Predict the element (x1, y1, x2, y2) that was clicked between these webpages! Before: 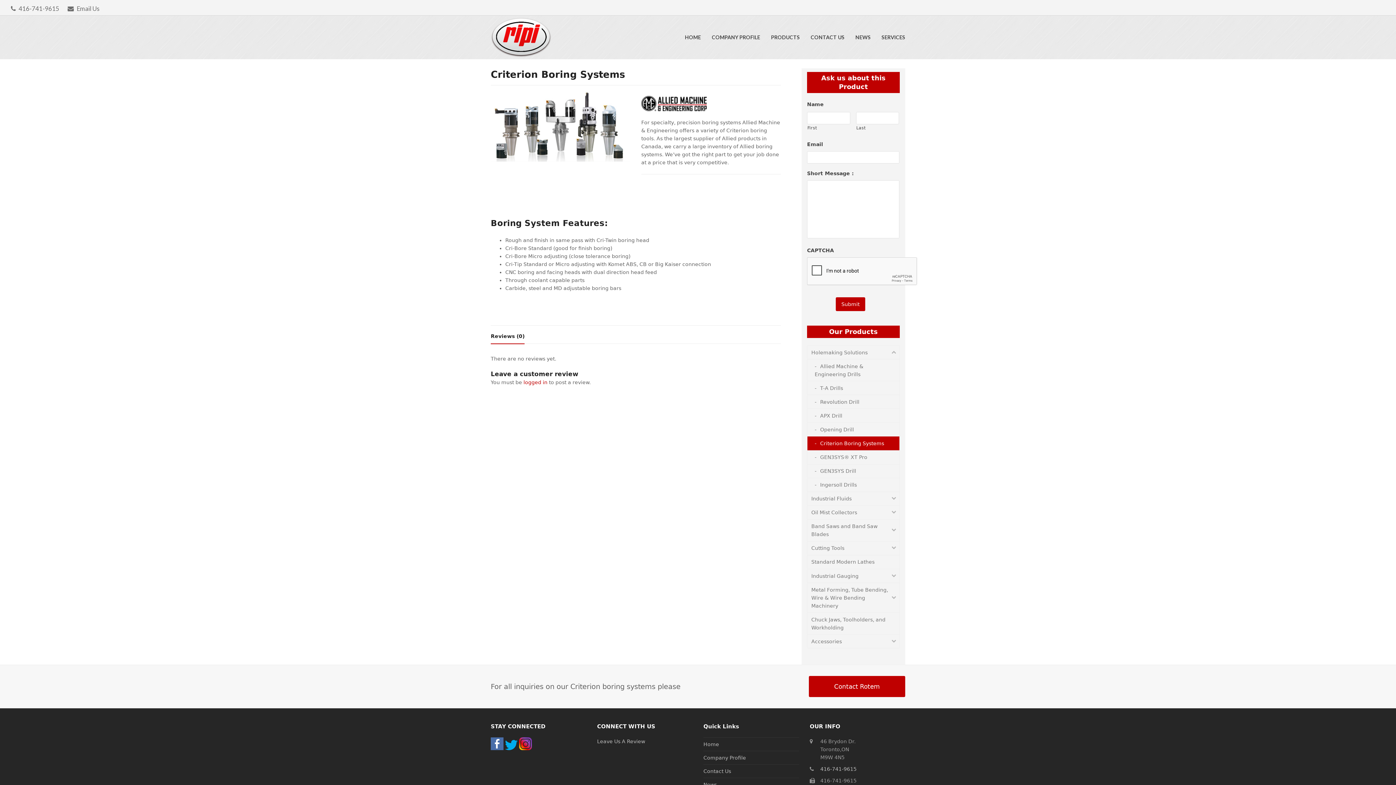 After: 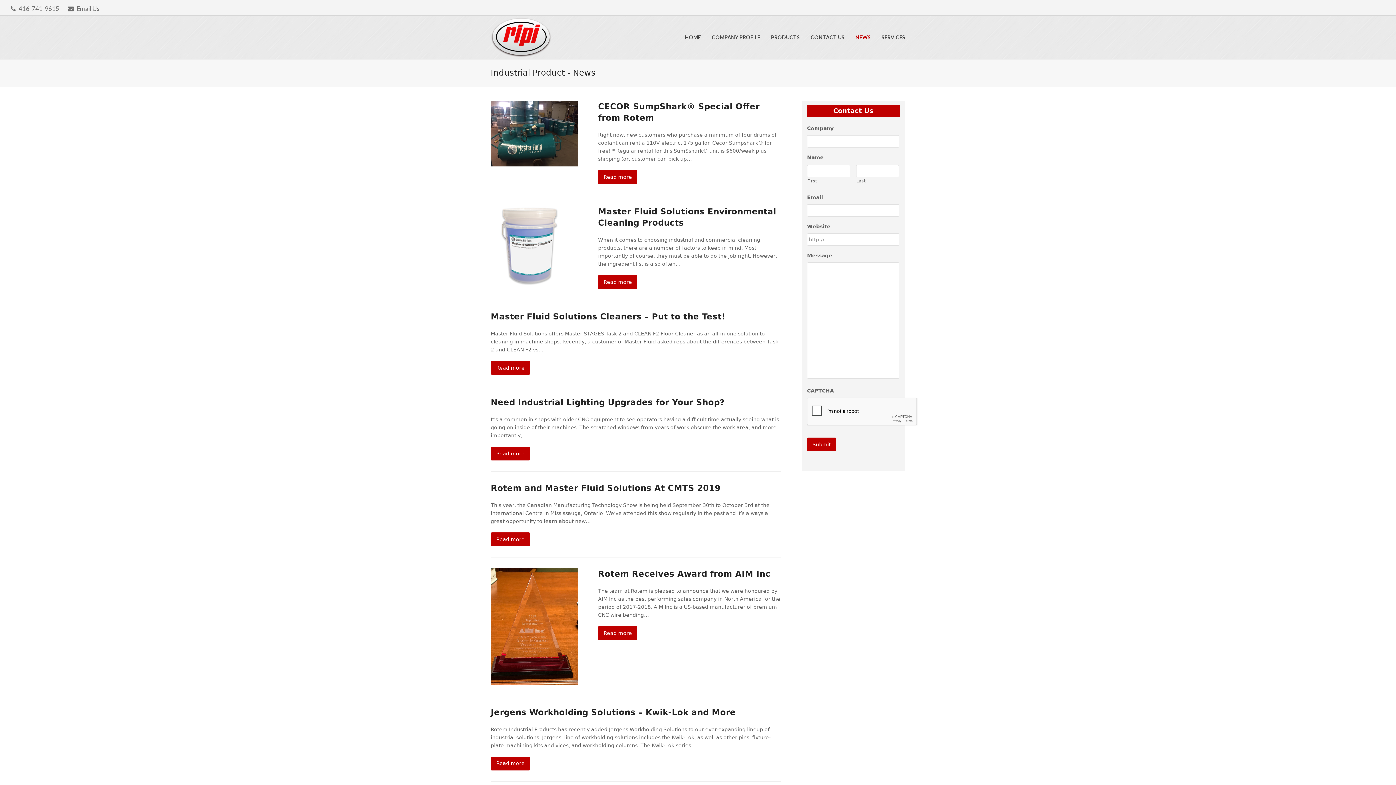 Action: label: News bbox: (703, 782, 717, 788)